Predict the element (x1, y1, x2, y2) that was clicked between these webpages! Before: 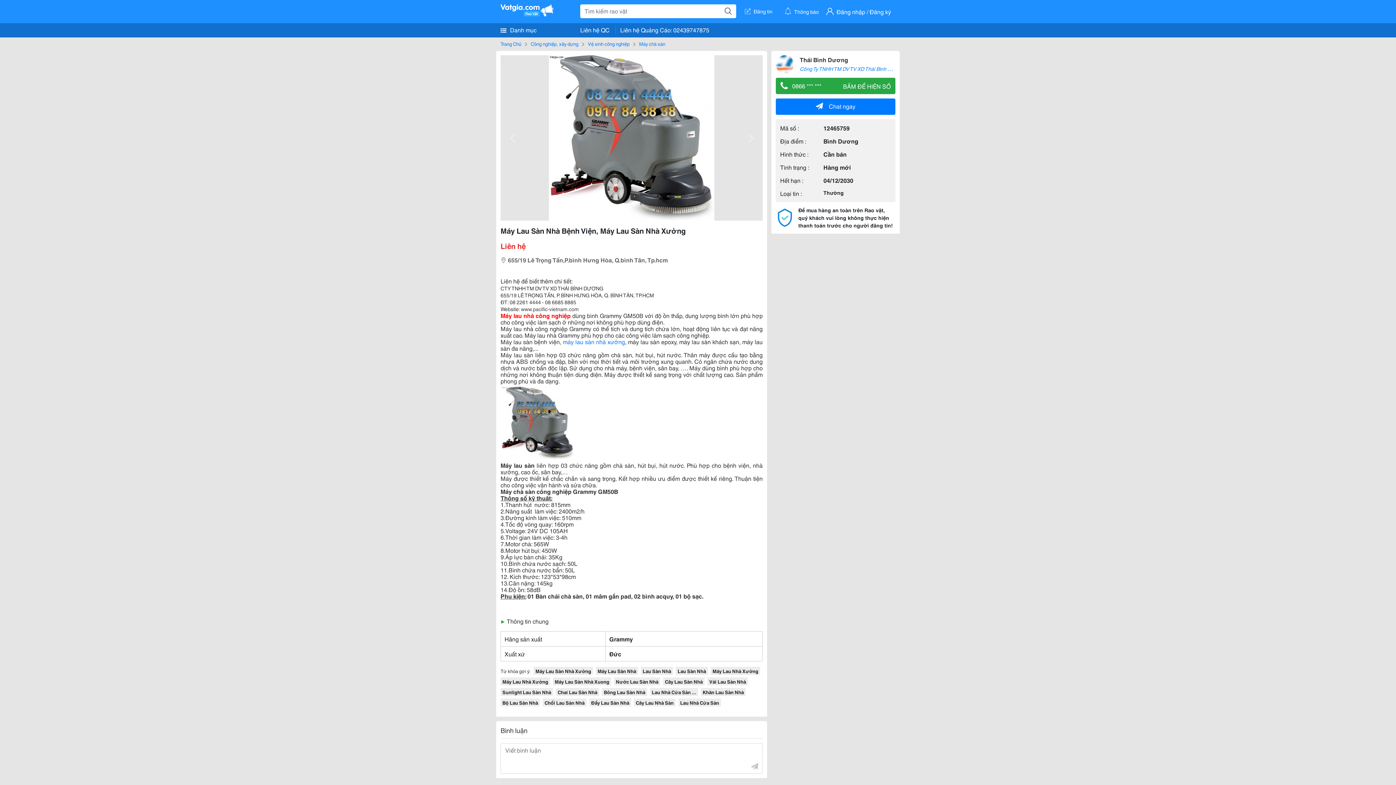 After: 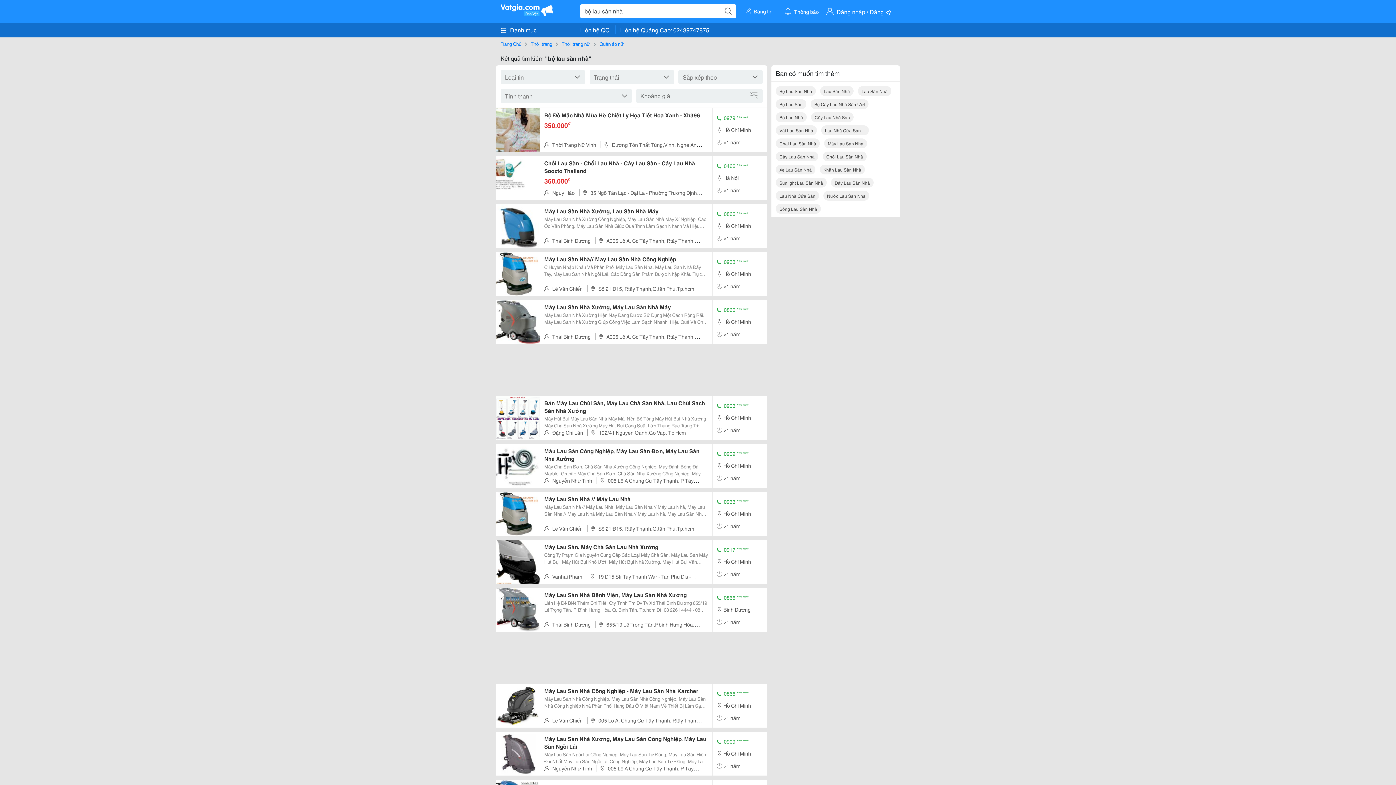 Action: label: Bộ Lau Sàn Nhà bbox: (500, 698, 540, 706)